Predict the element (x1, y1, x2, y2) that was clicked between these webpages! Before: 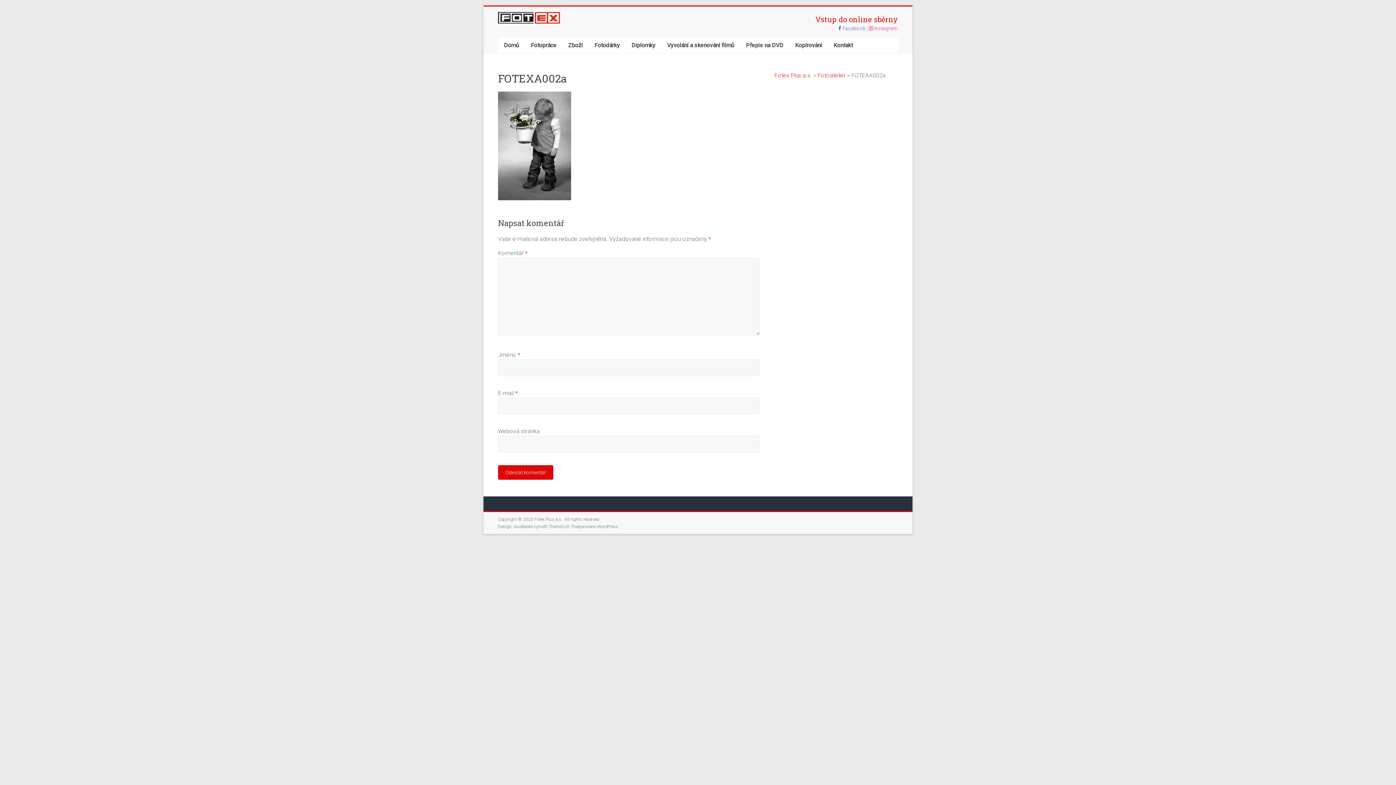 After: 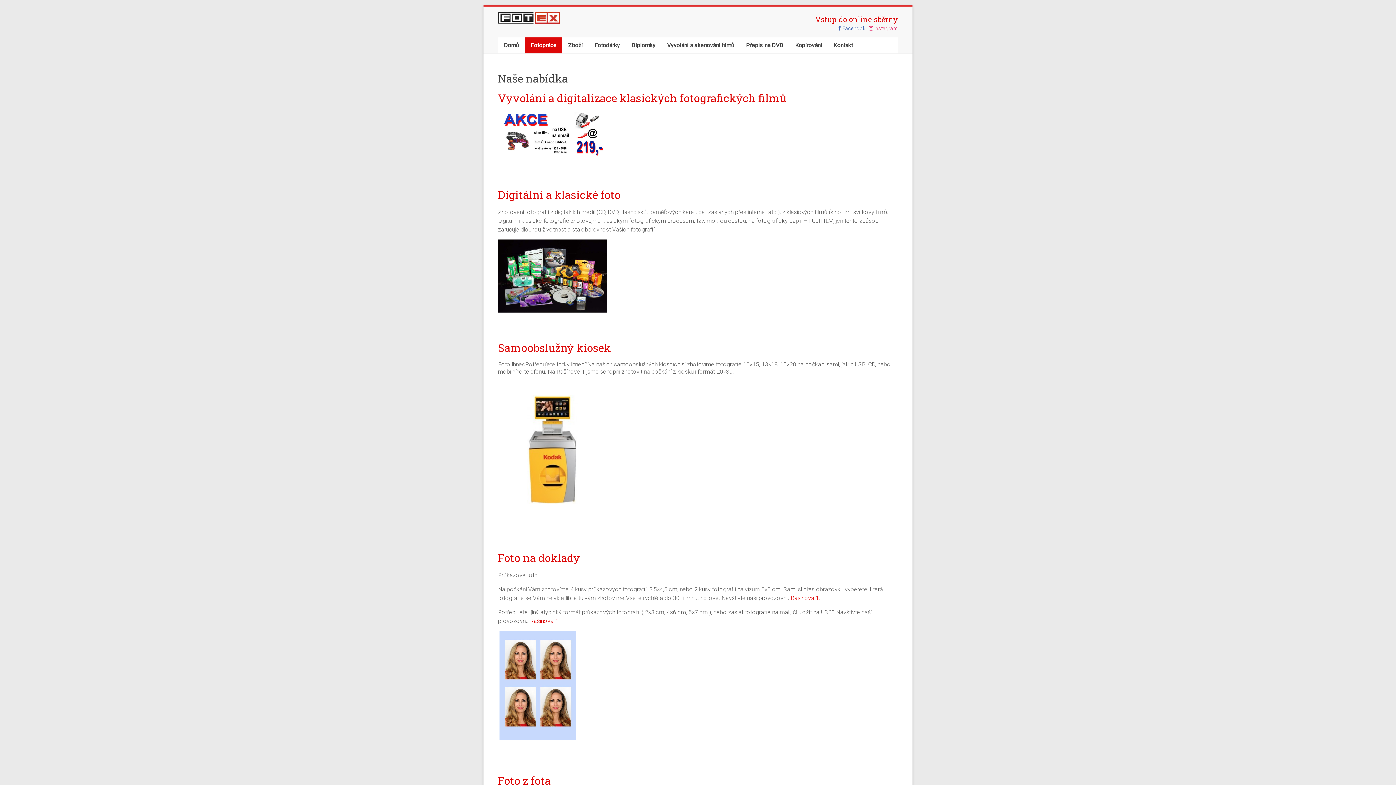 Action: bbox: (525, 37, 562, 53) label: Fotopráce